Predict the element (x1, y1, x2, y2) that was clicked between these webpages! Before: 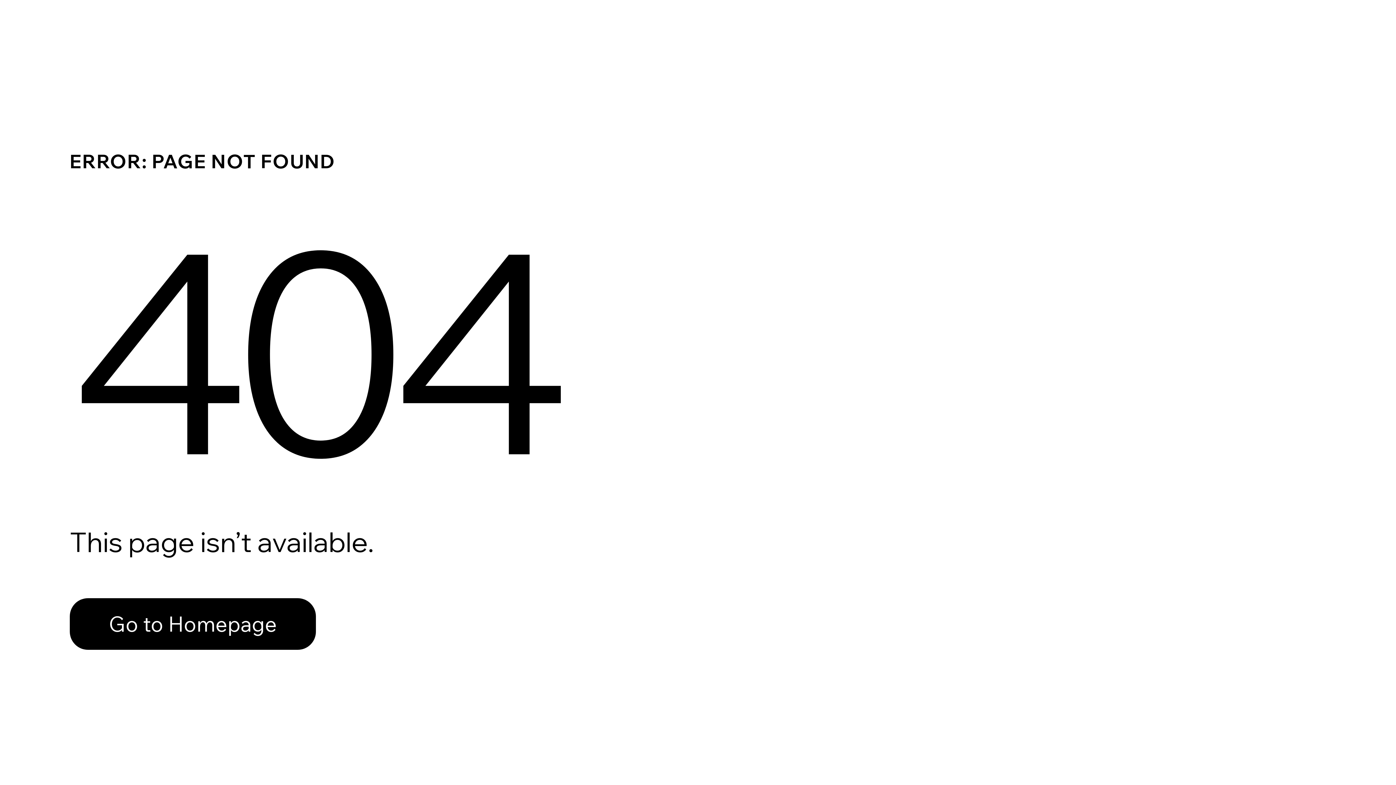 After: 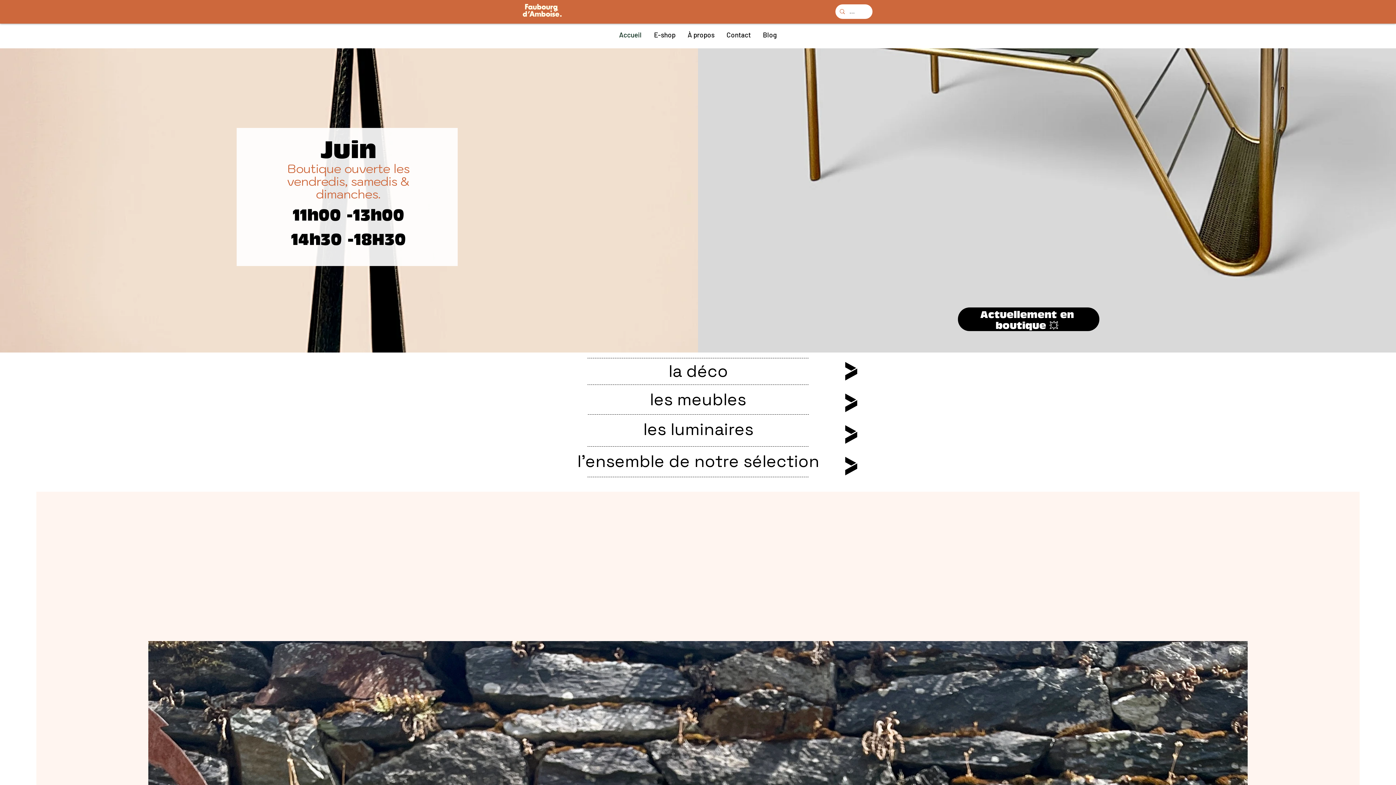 Action: label: Go to Homepage bbox: (69, 582, 768, 659)